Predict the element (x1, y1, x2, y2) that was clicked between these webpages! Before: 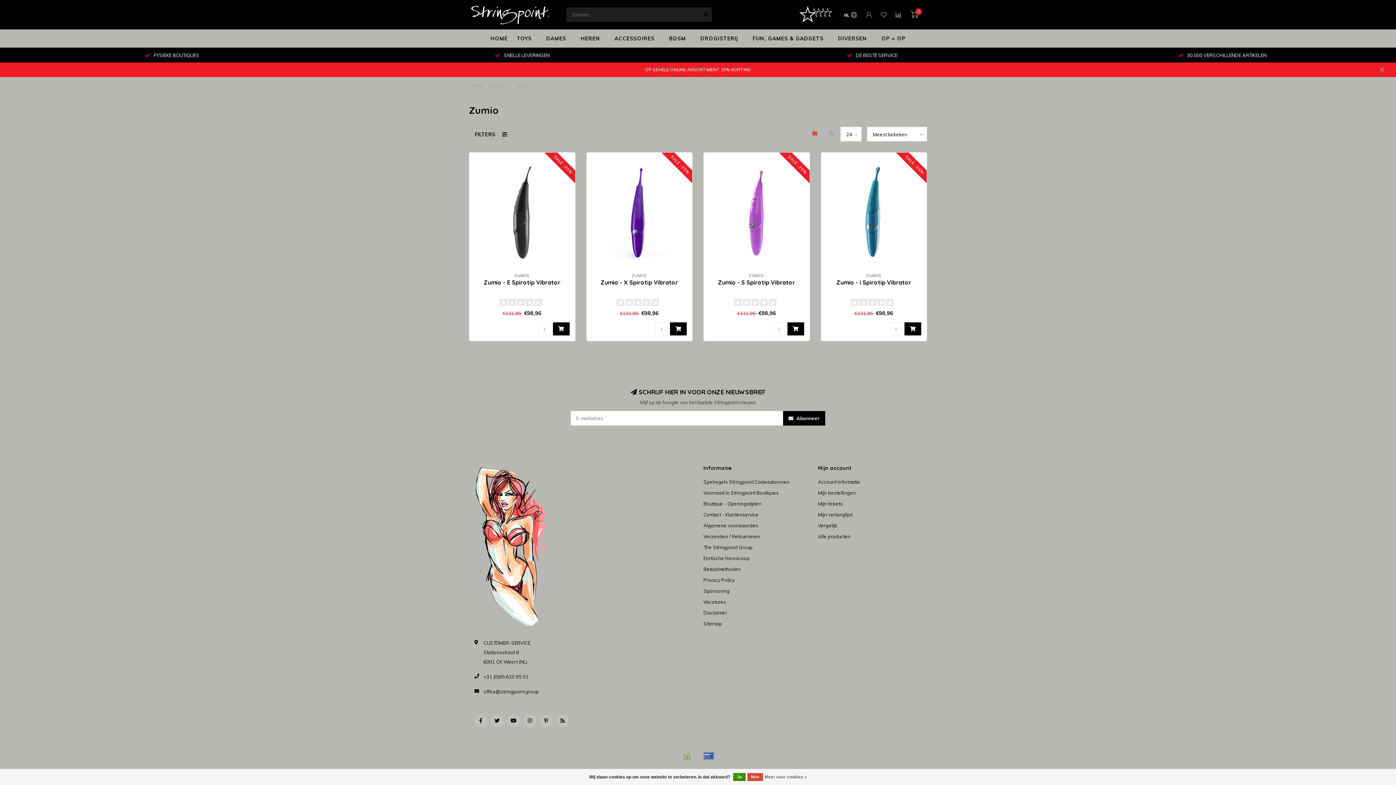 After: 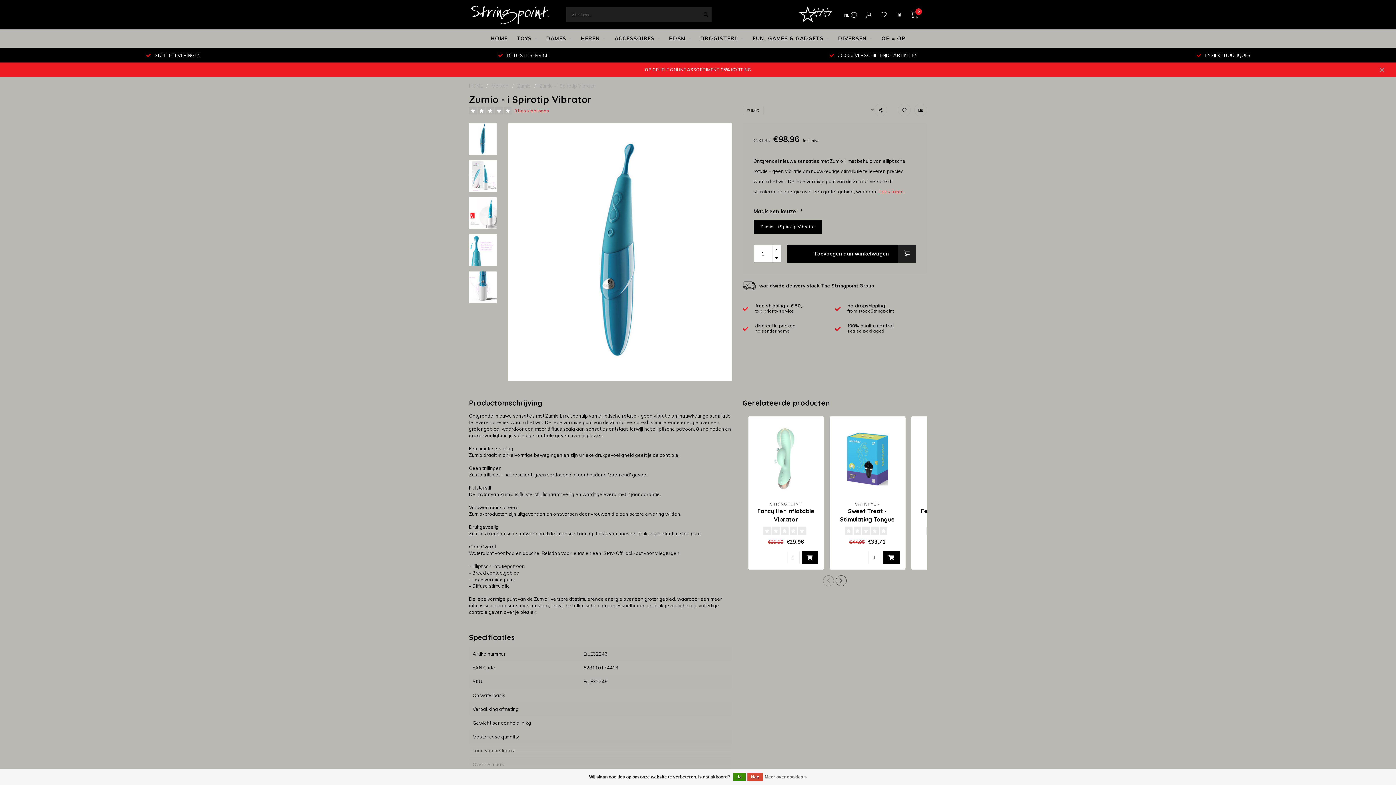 Action: bbox: (826, 158, 921, 267)